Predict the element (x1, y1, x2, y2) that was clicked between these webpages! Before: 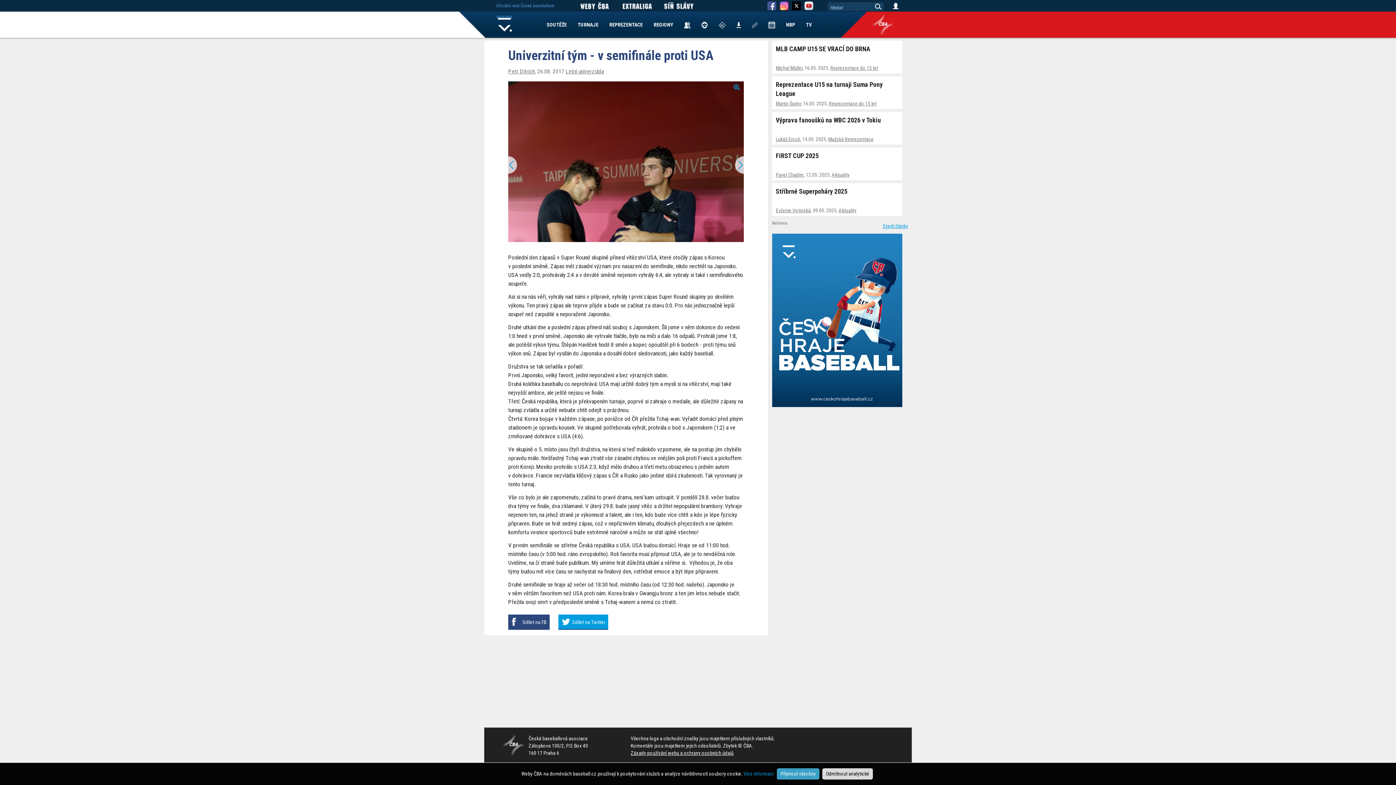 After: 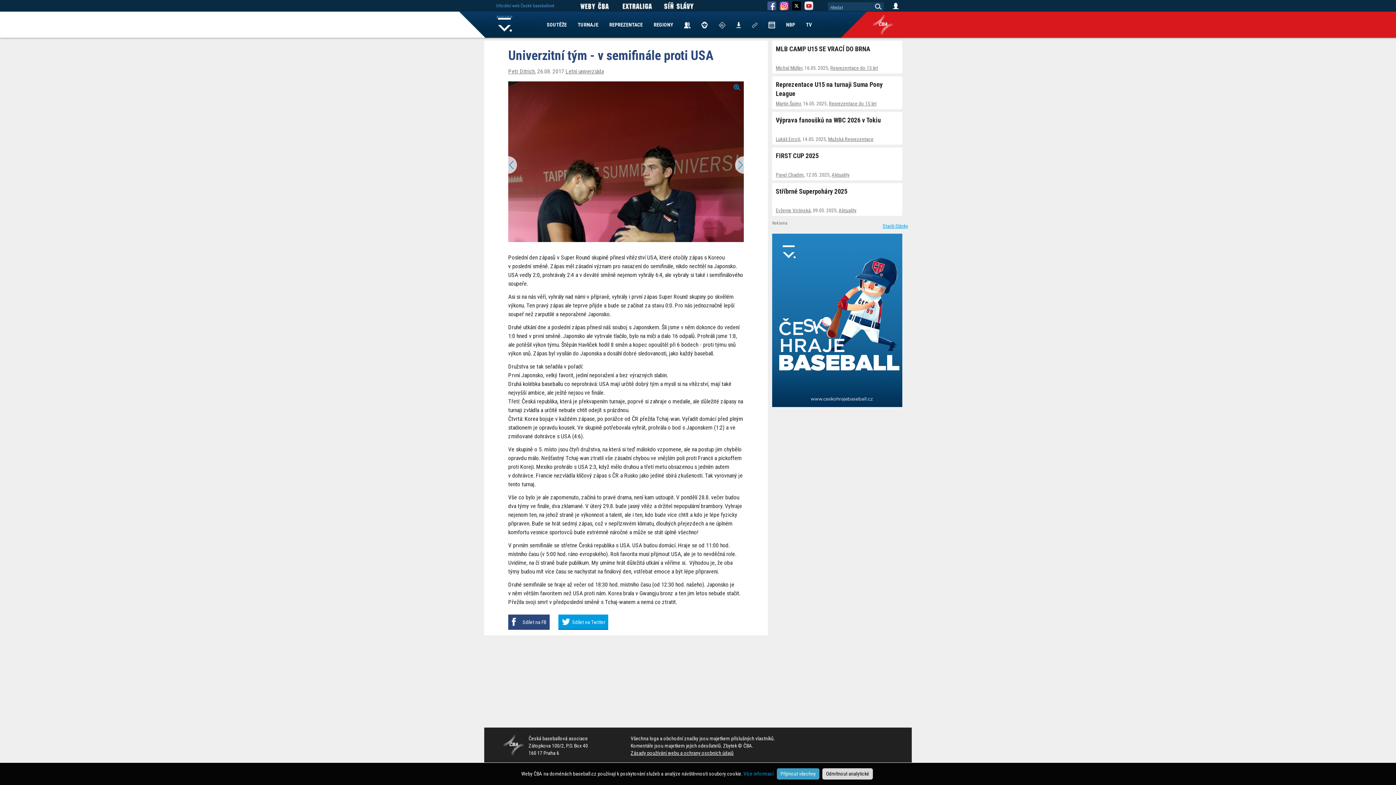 Action: bbox: (780, 2, 788, 8)